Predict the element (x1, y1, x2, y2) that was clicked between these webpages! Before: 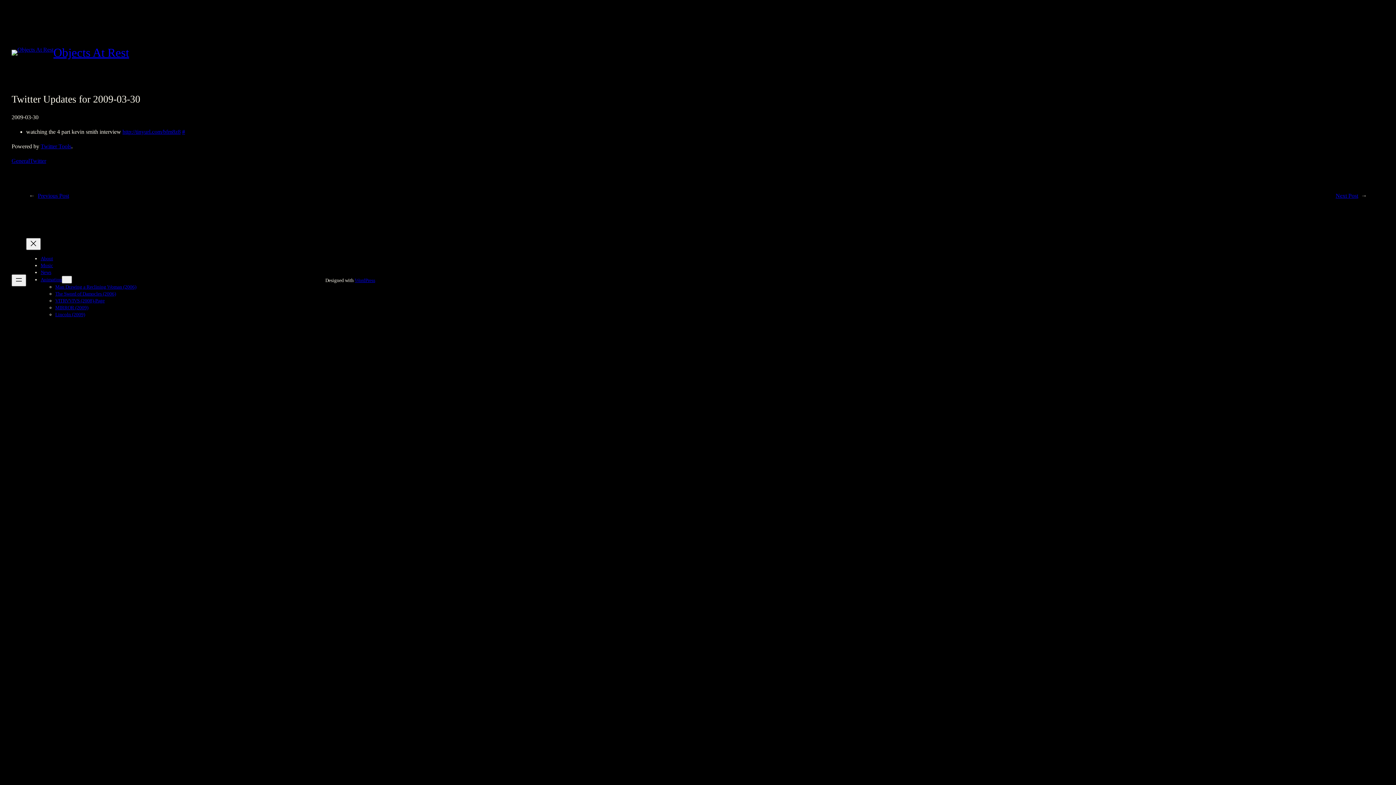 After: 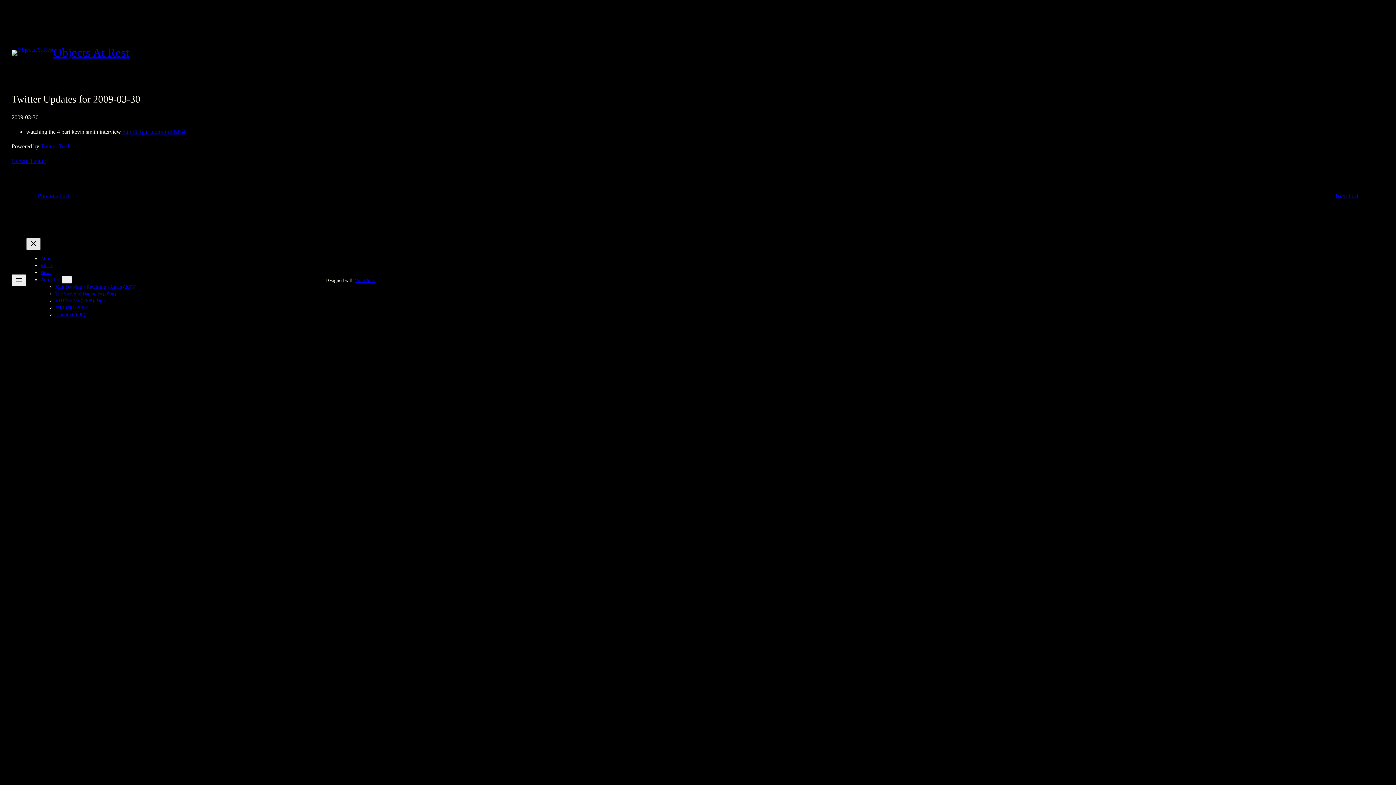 Action: bbox: (26, 238, 40, 250) label: Close menu